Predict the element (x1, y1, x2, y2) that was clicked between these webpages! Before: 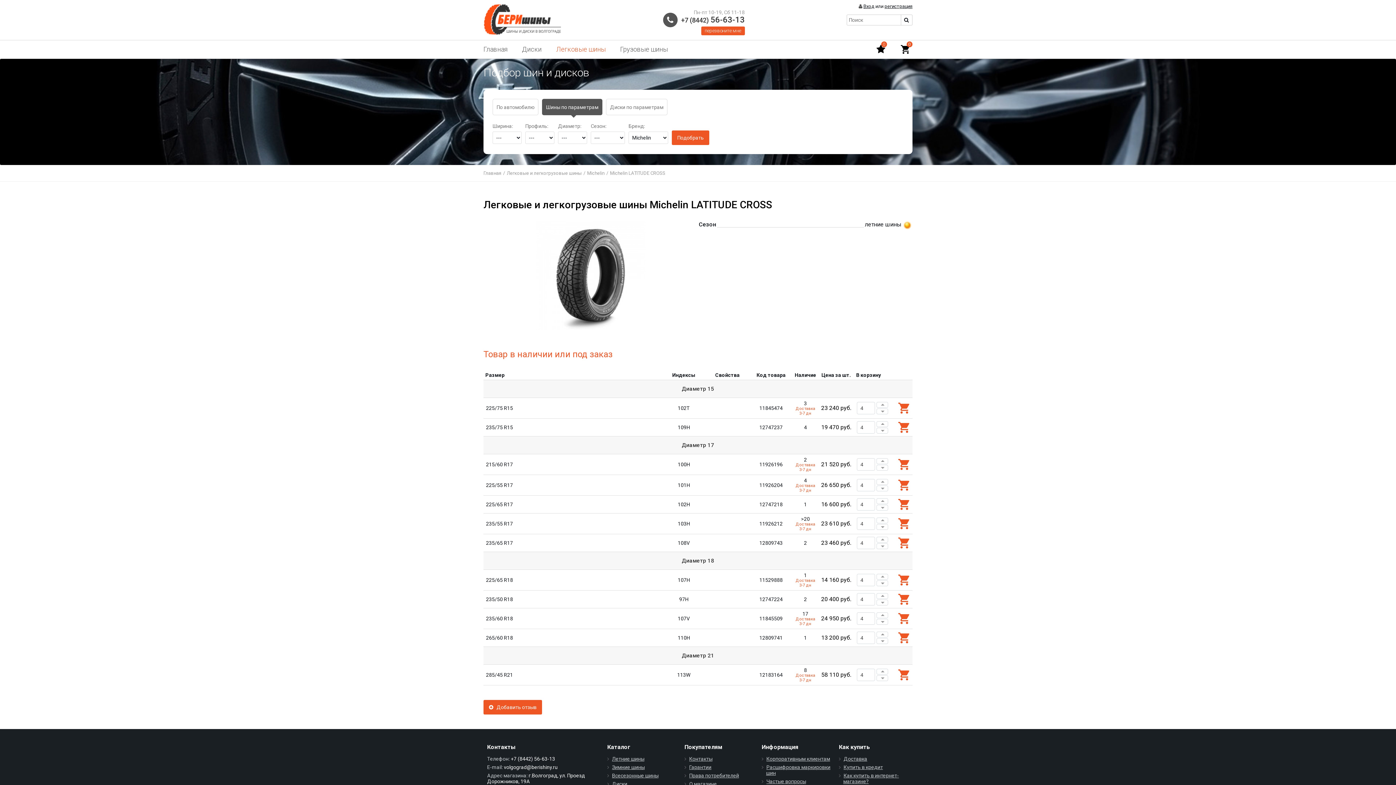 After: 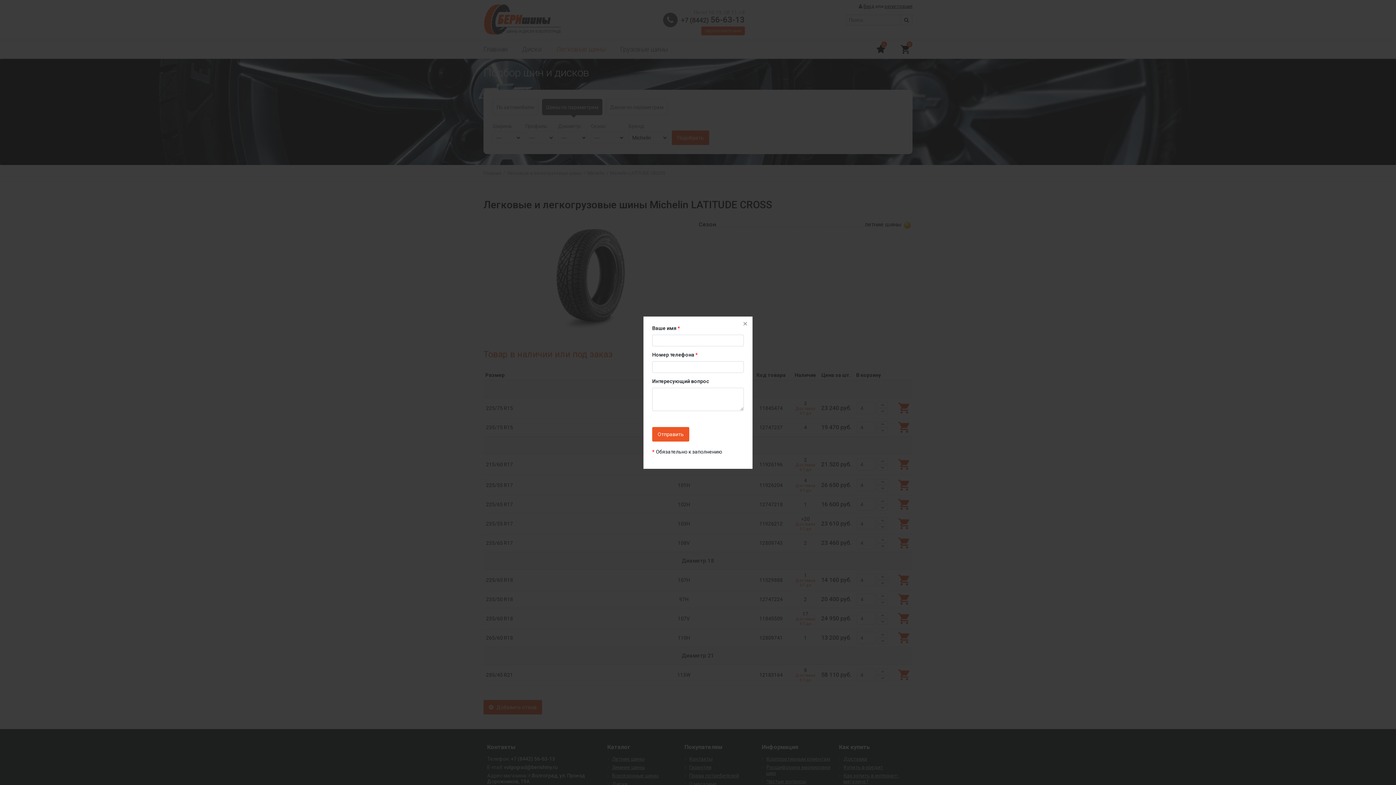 Action: bbox: (701, 26, 744, 35) label: перезвоните мне